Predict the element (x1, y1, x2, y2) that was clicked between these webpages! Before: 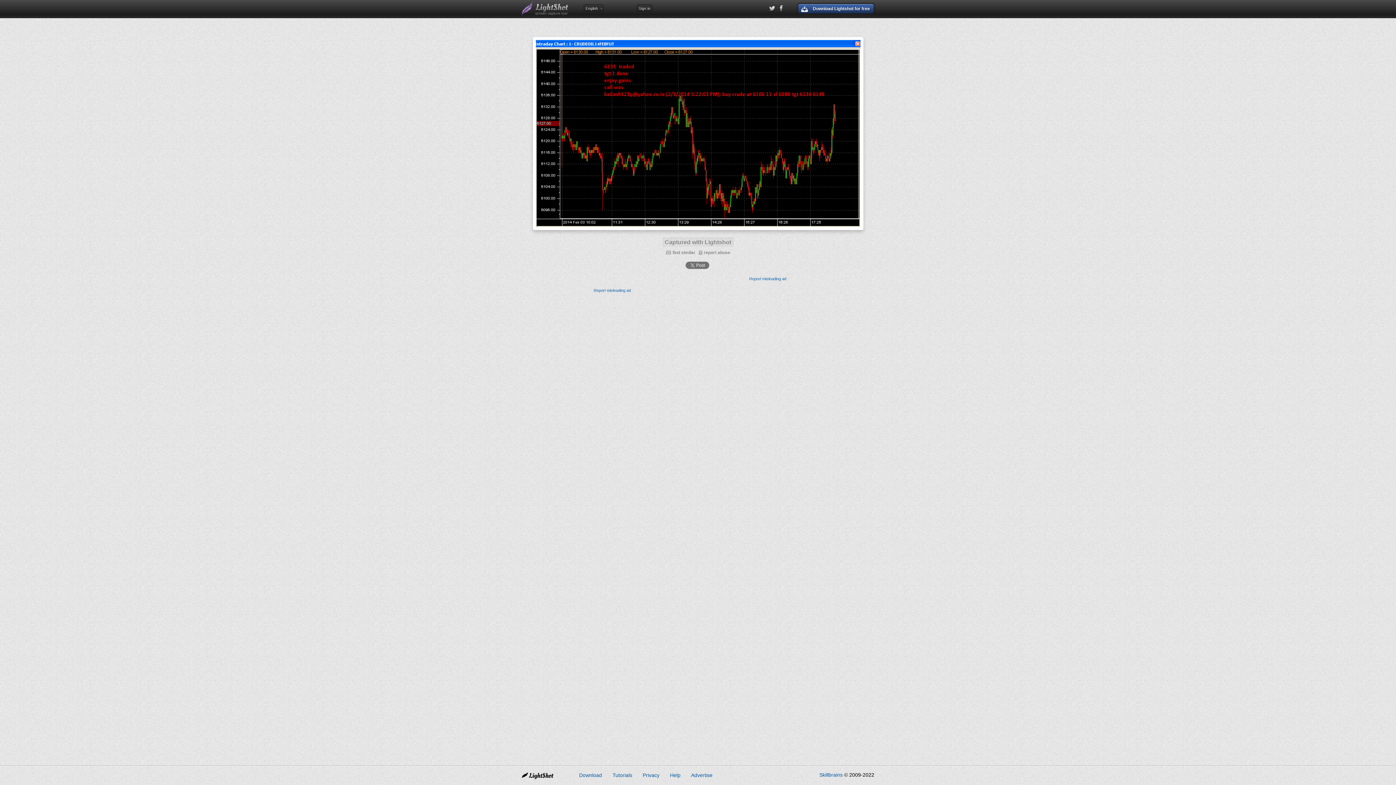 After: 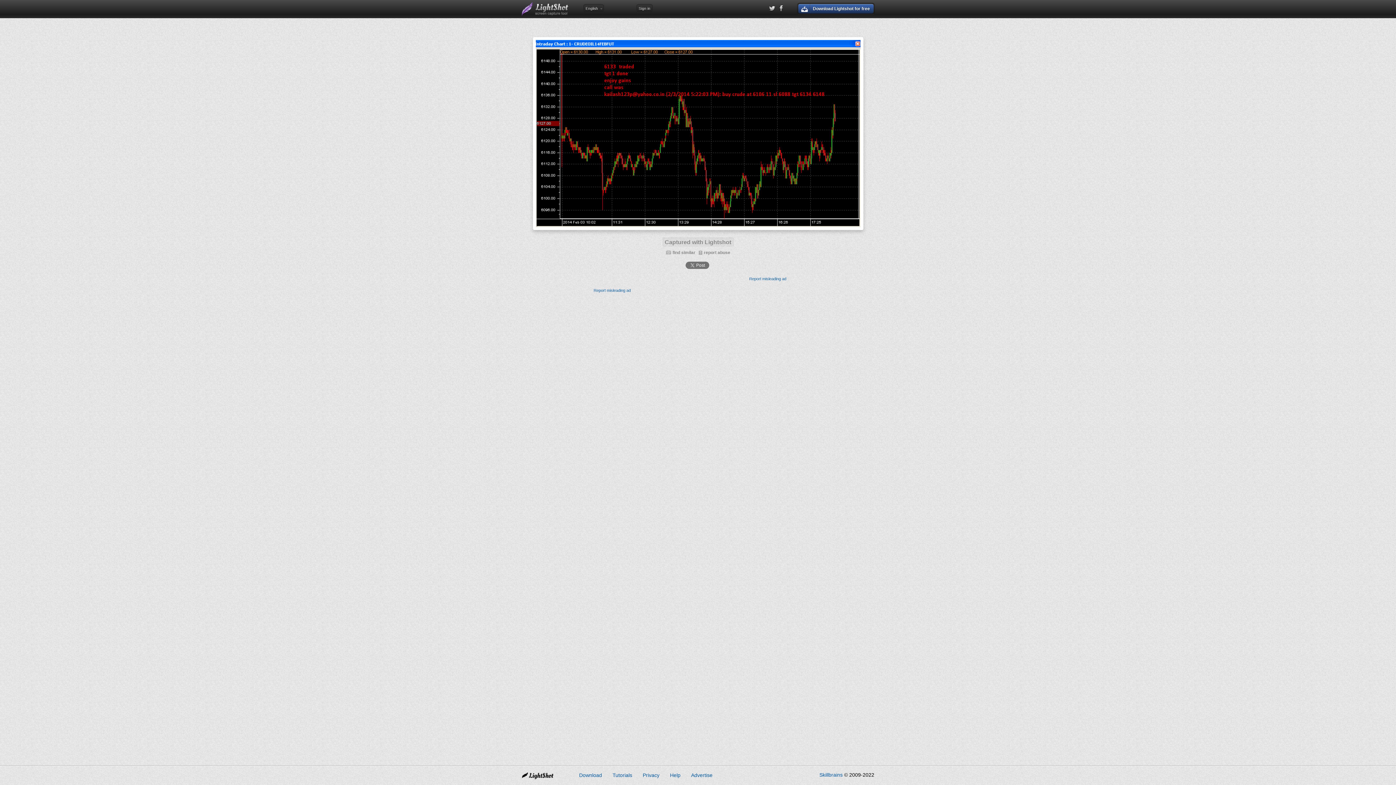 Action: bbox: (521, 1, 569, 16) label: Lightshot
screen capture tool